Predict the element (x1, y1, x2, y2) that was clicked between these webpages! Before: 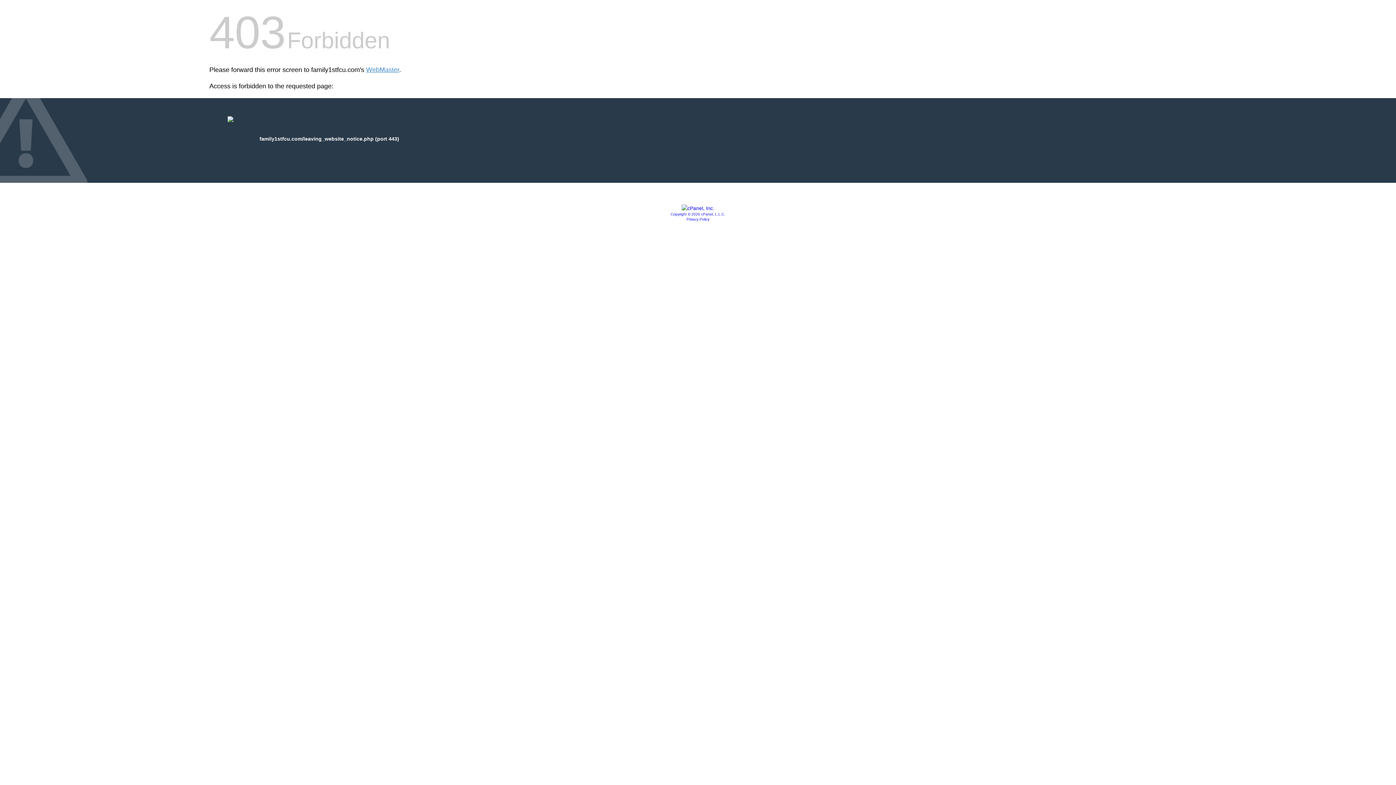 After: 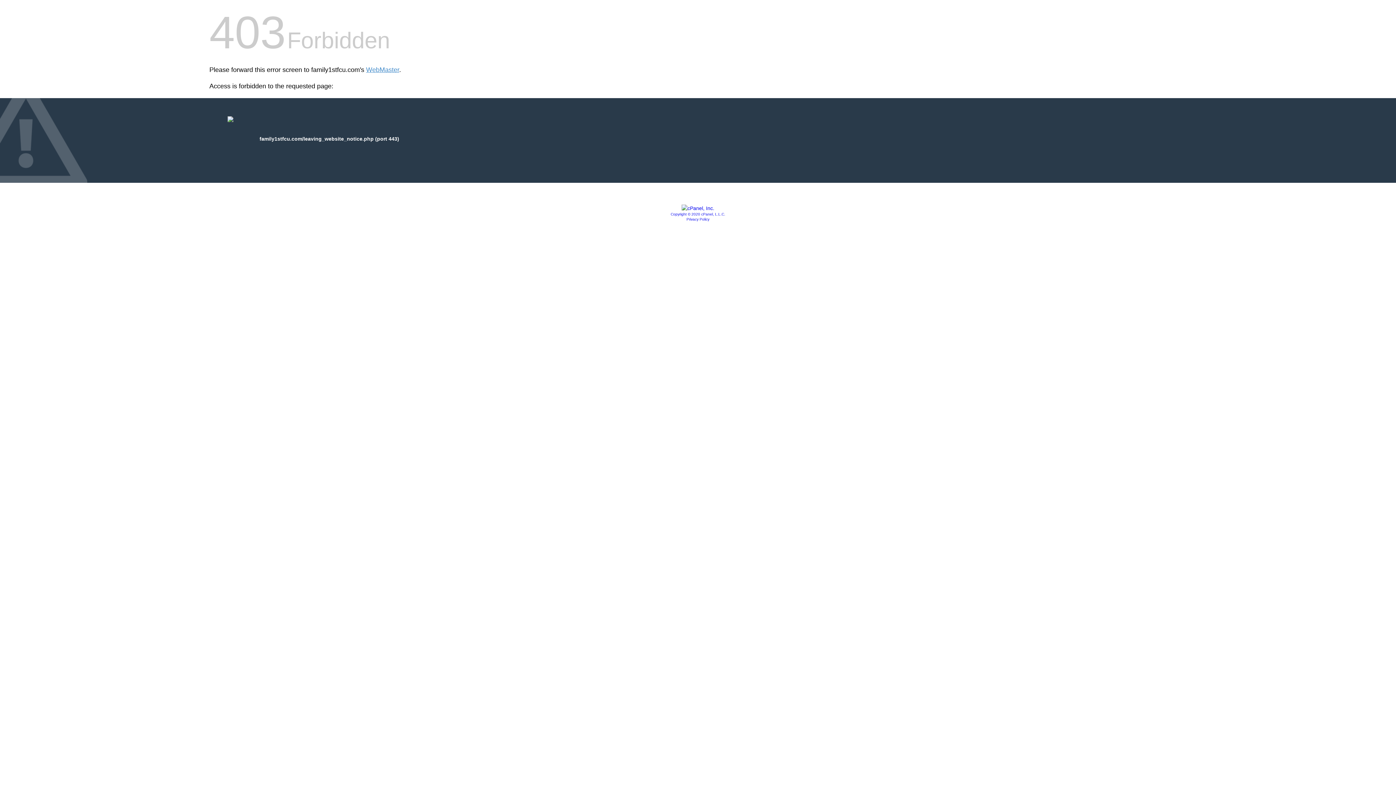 Action: label: Copyright © 2020 cPanel, L.L.C. bbox: (670, 212, 725, 216)